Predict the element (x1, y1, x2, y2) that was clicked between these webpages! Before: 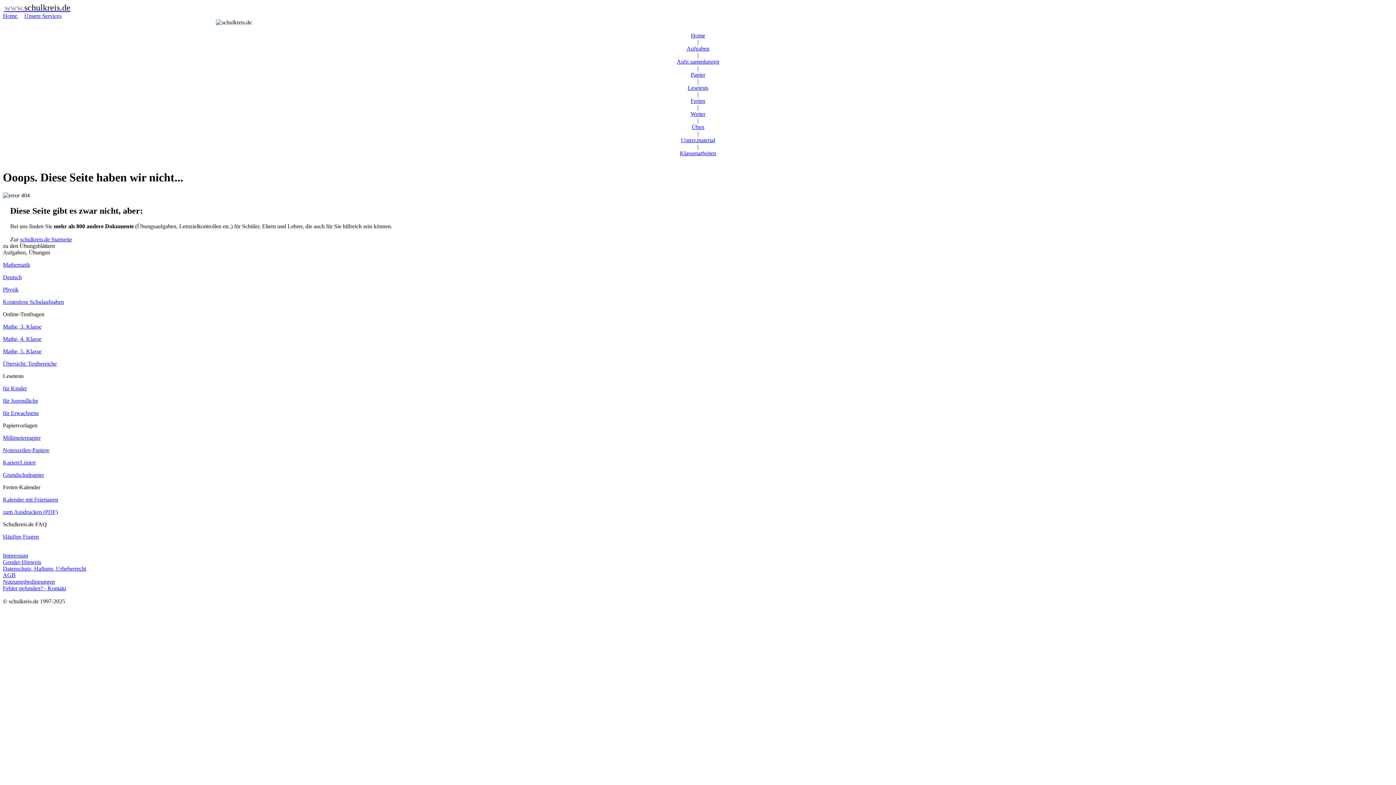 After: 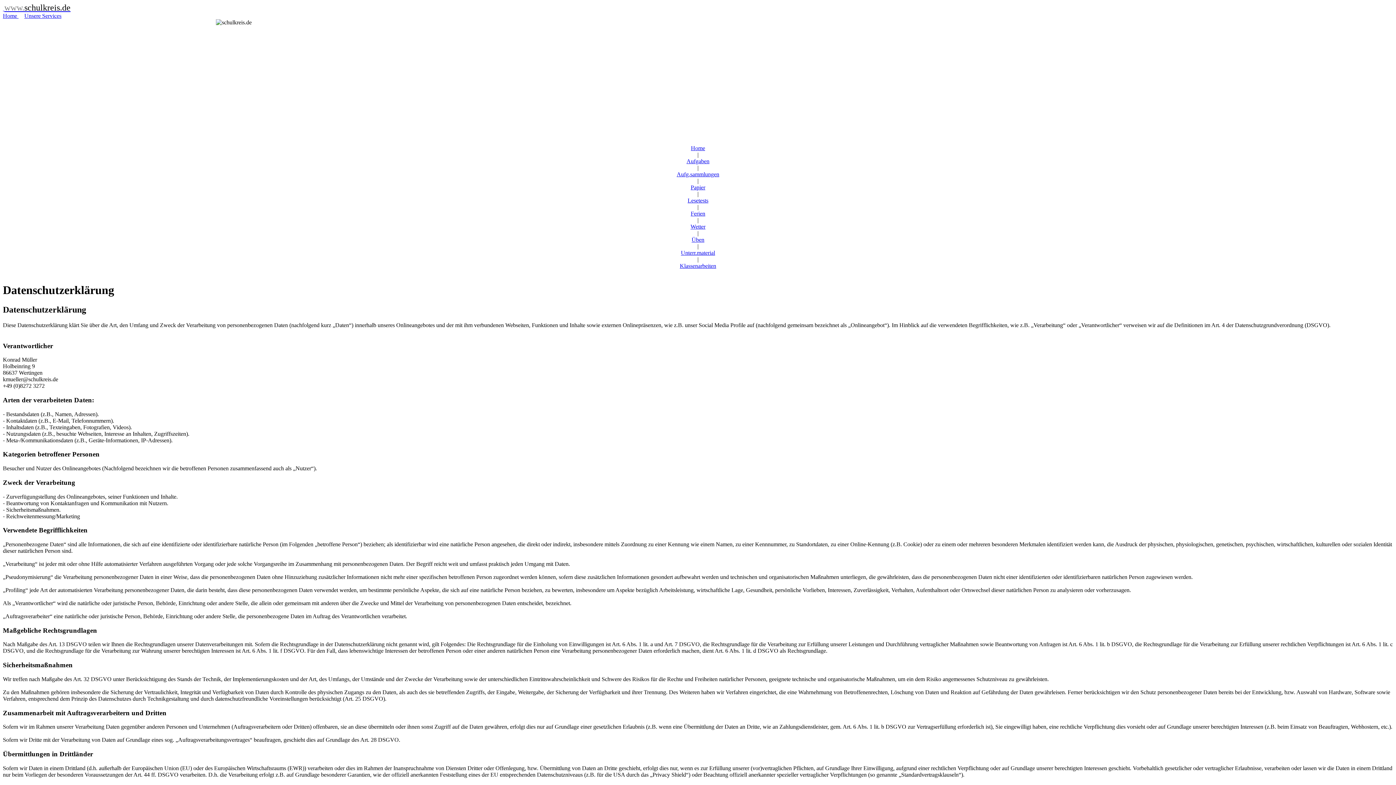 Action: label: Datenschutz, Haftung, Urheberrecht bbox: (2, 565, 86, 571)